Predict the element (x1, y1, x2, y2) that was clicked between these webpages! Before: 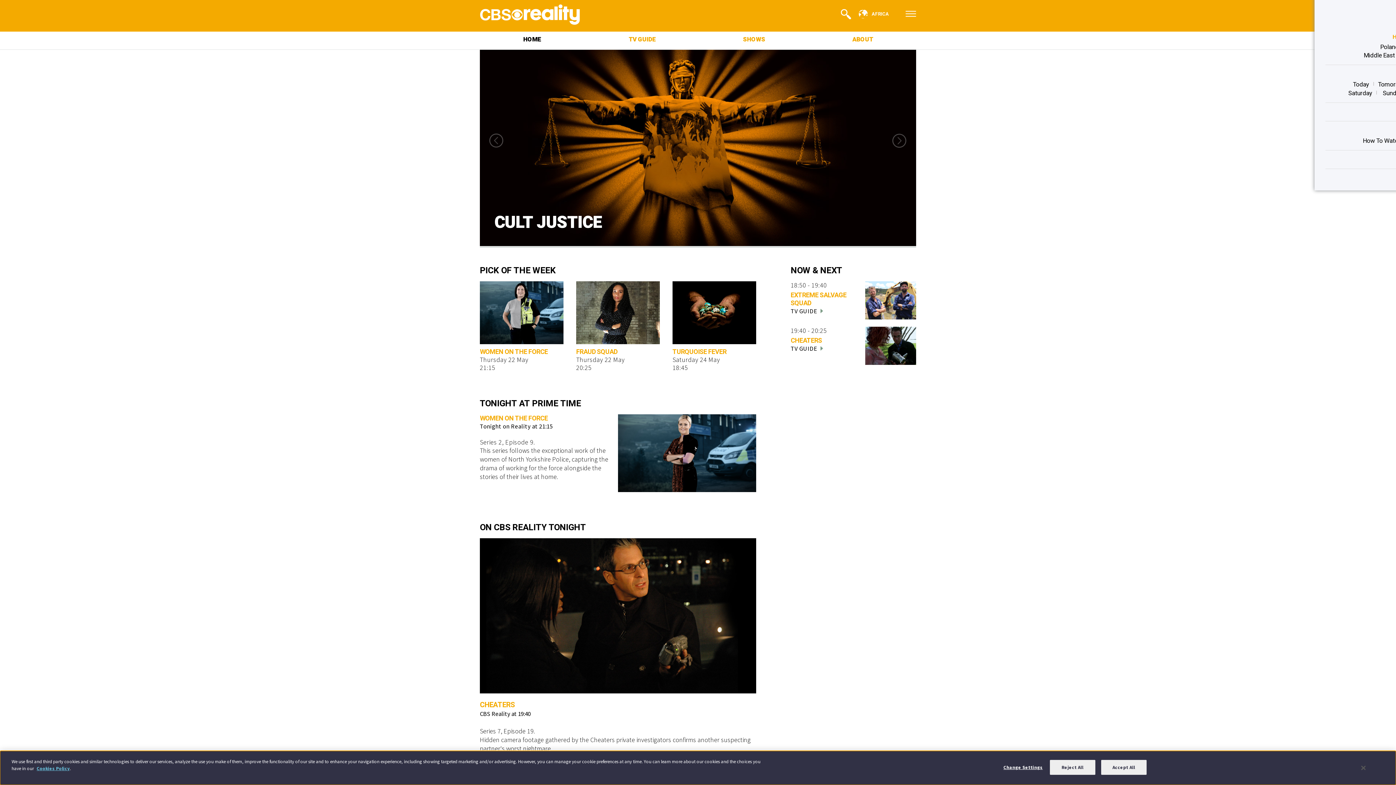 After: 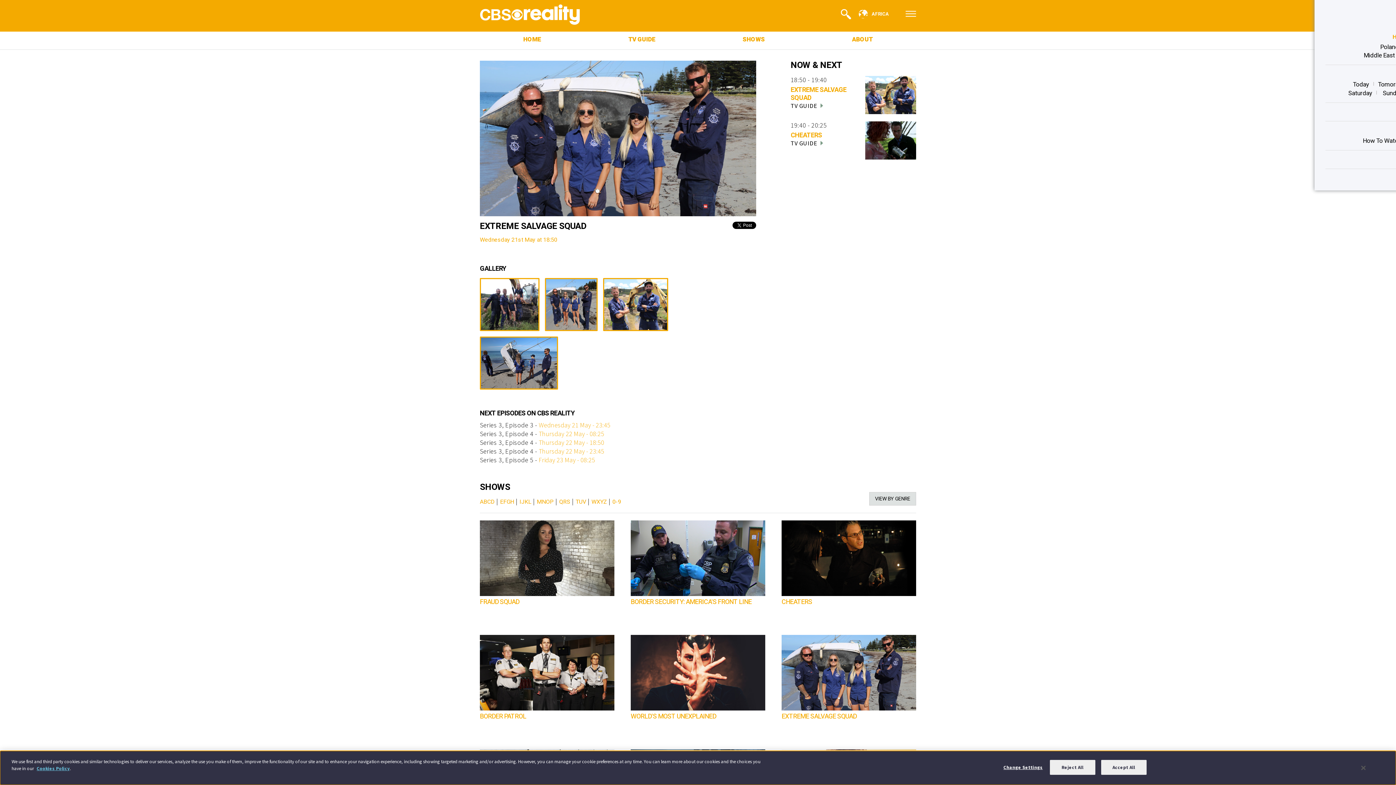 Action: bbox: (790, 290, 846, 308) label: EXTREME SALVAGE SQUAD